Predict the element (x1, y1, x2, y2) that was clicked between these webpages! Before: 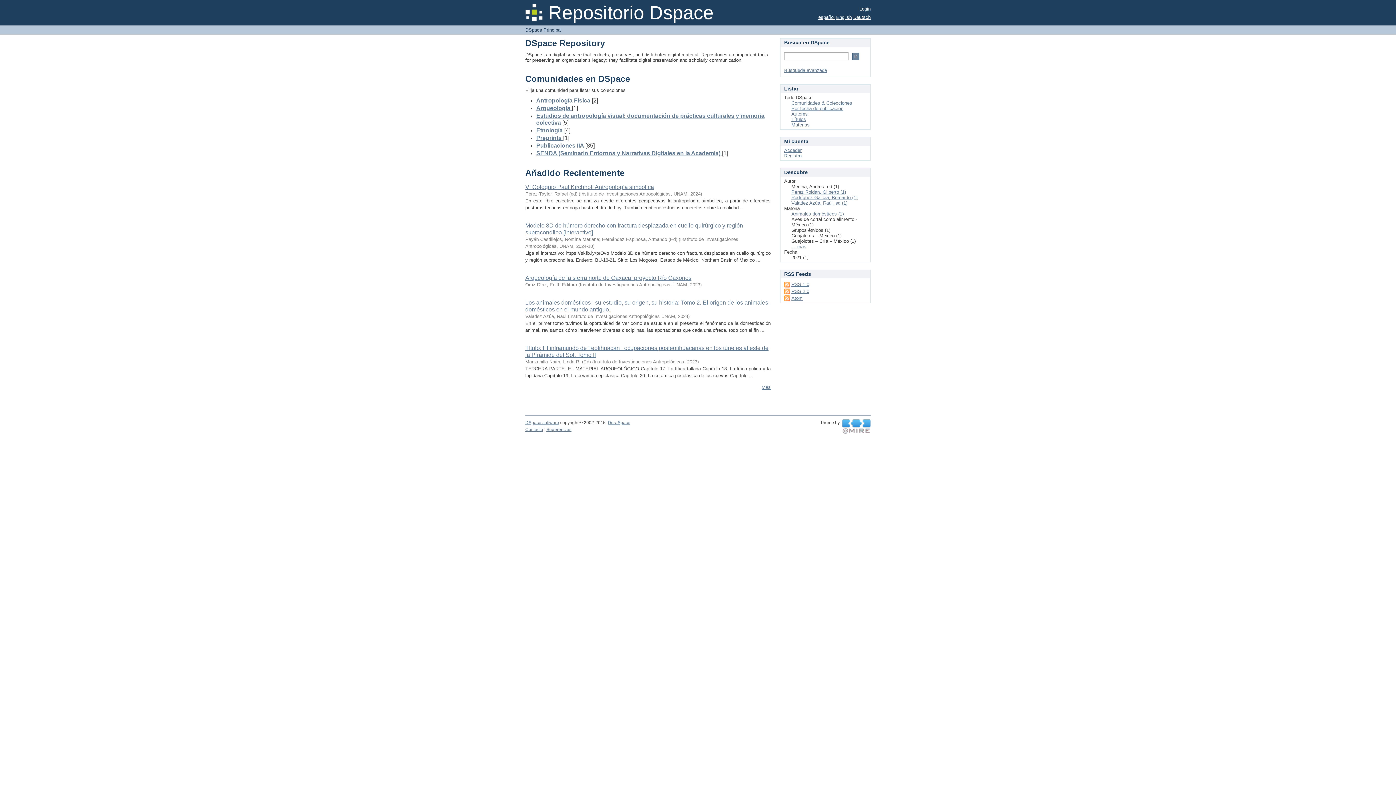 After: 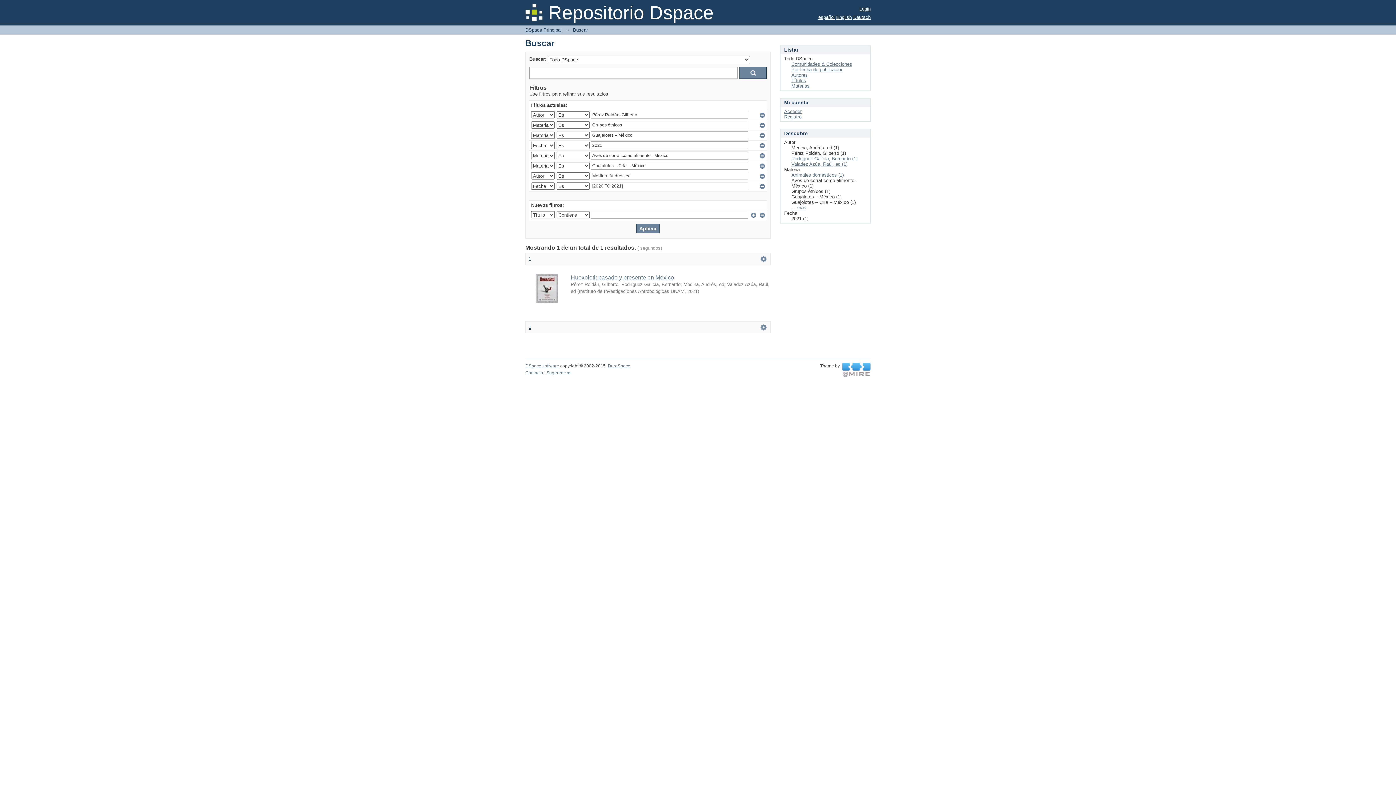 Action: bbox: (791, 189, 846, 194) label: Pérez Roldán, Gilberto (1)